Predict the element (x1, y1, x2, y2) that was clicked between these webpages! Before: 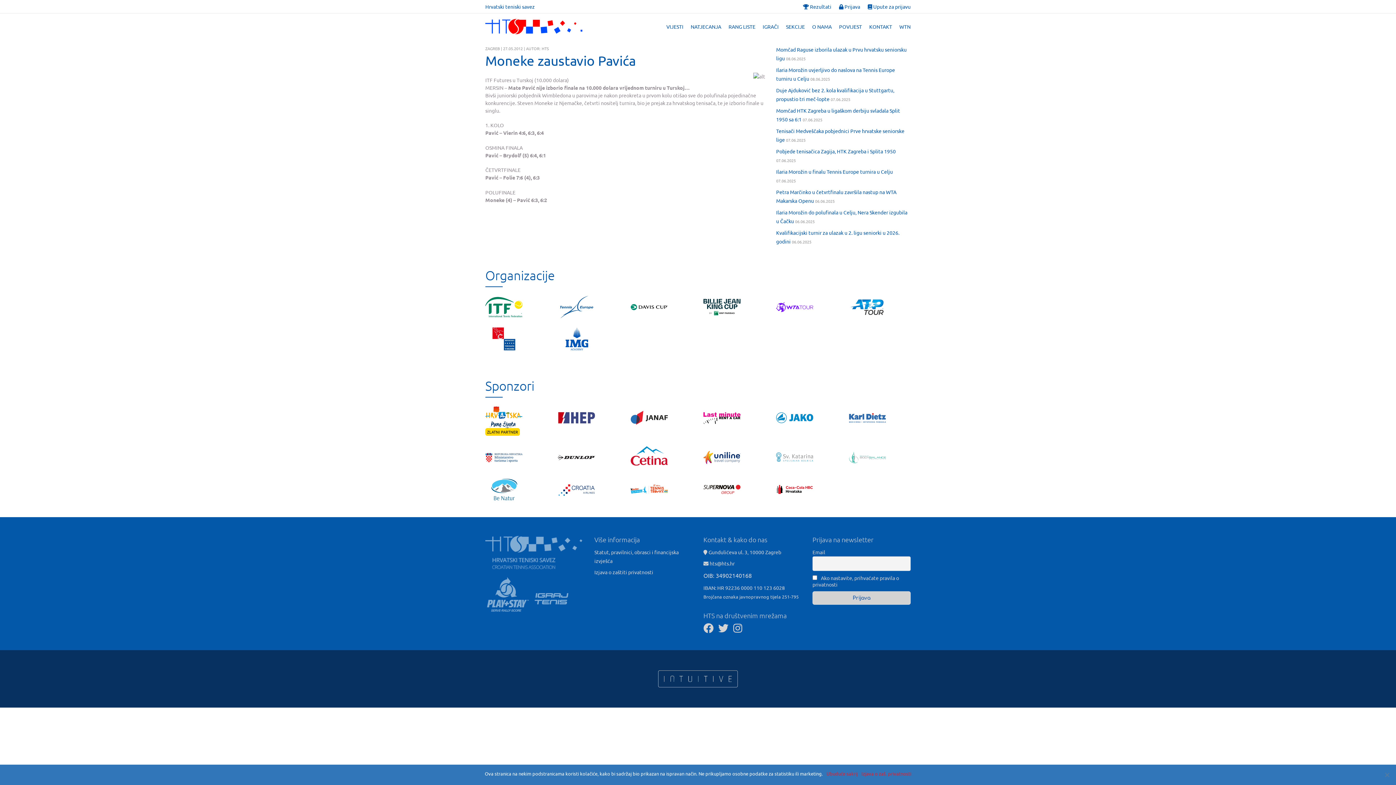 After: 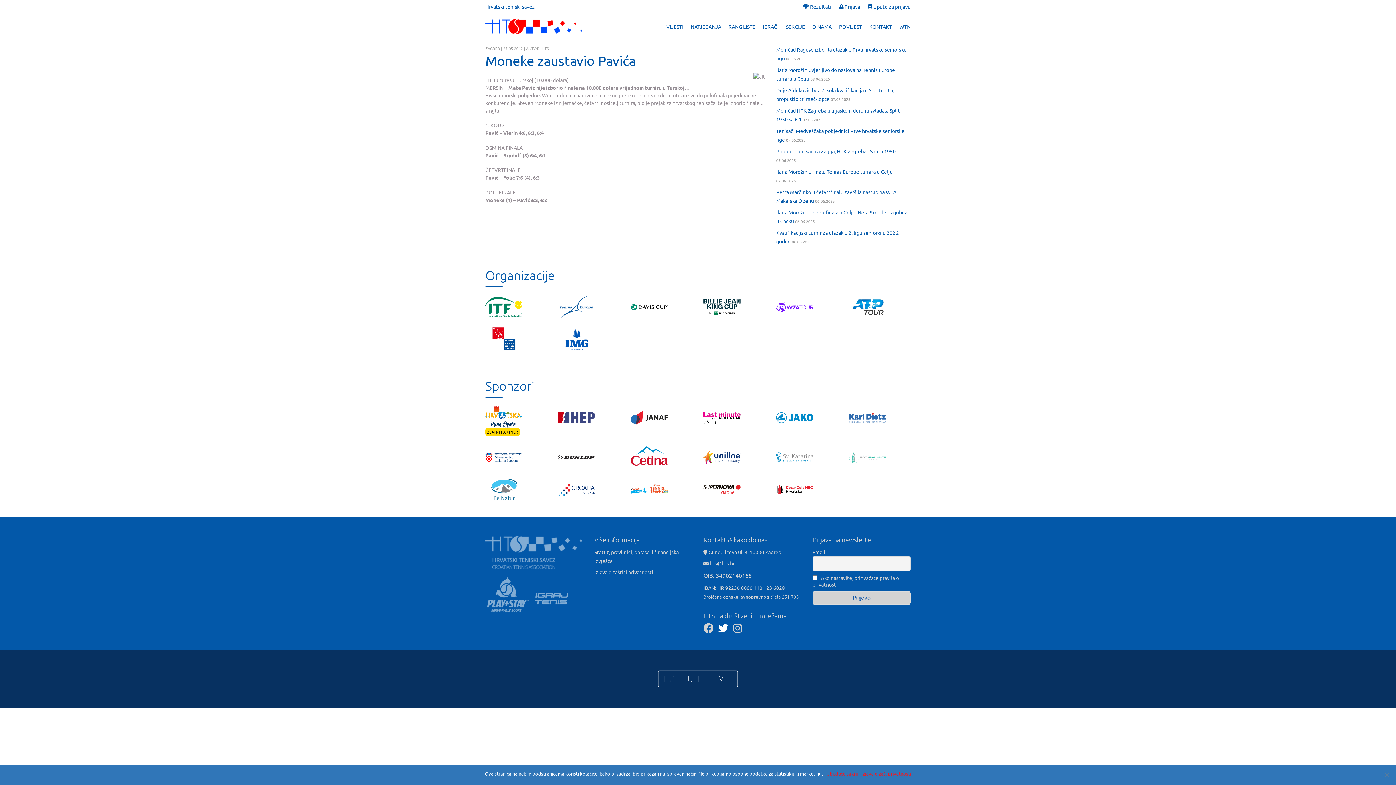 Action: bbox: (718, 627, 729, 633) label:  